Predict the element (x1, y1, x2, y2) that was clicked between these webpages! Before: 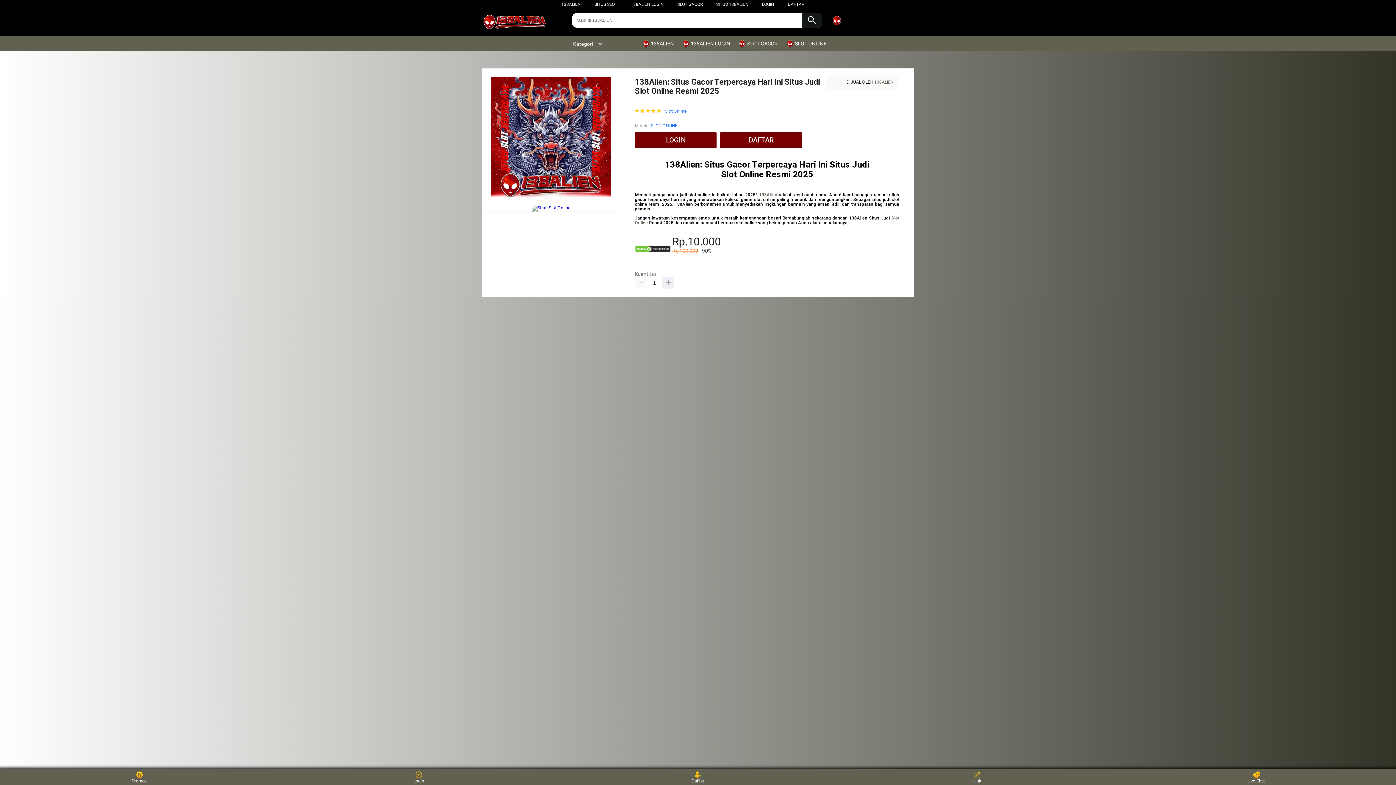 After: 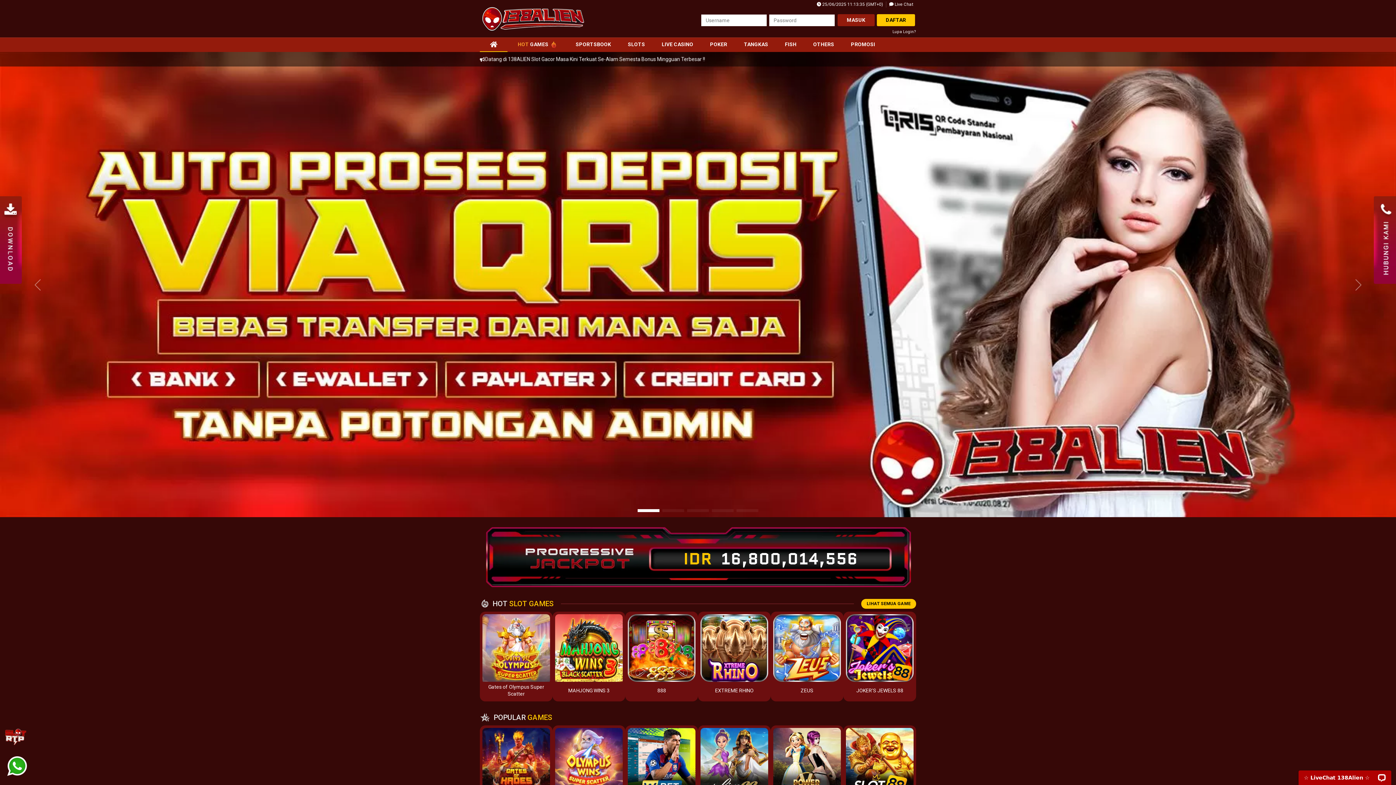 Action: bbox: (635, 132, 720, 148) label: LOGIN